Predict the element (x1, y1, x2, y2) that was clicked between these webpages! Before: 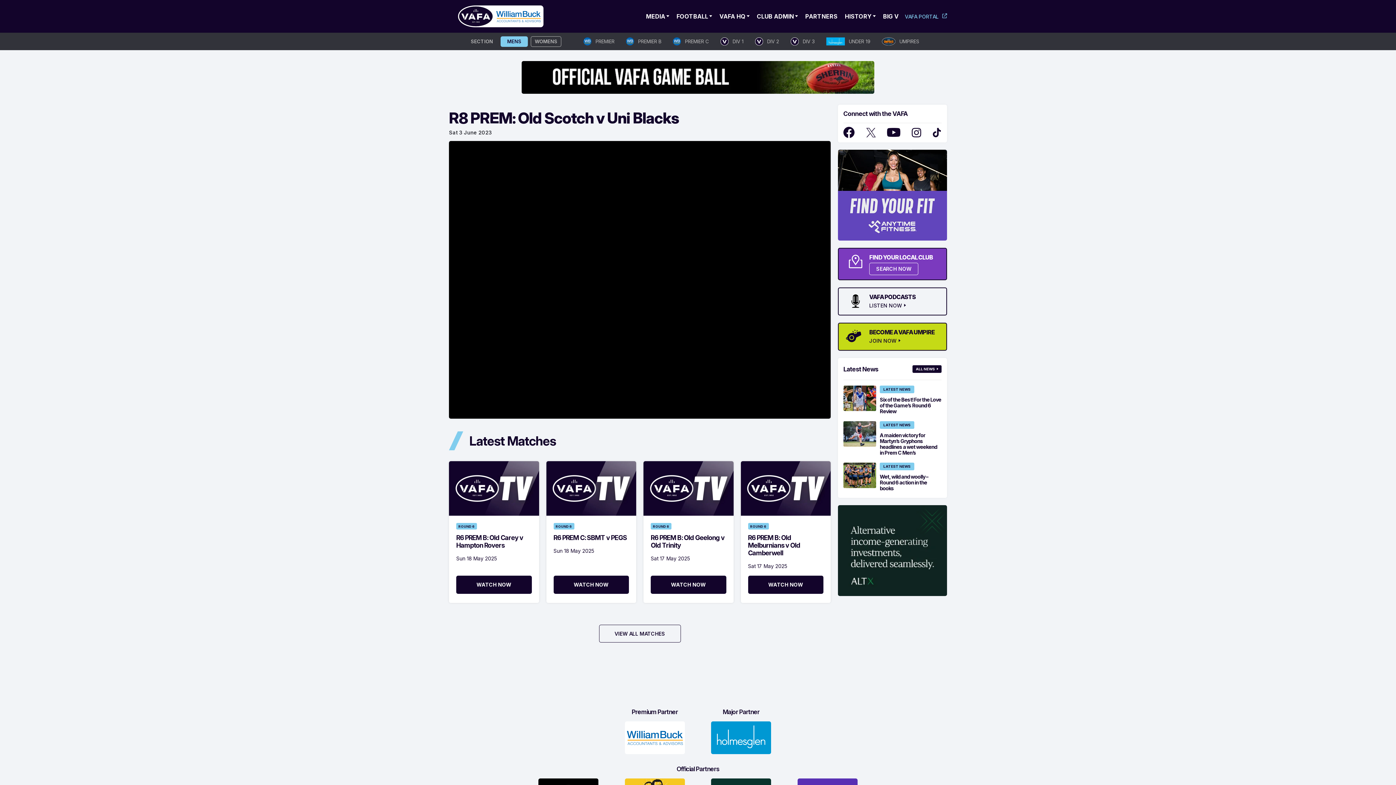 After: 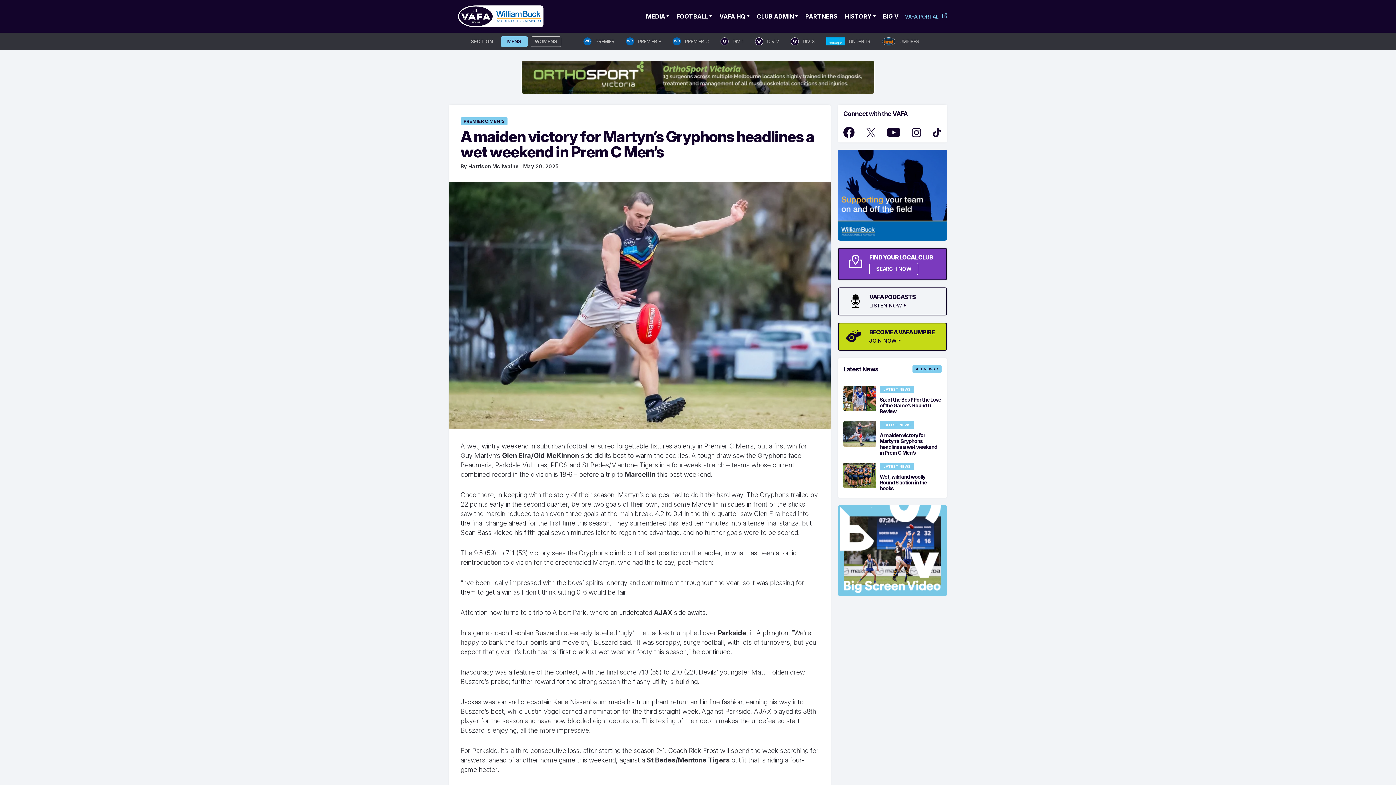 Action: bbox: (880, 432, 937, 456) label: A maiden victory for Martyn’s Gryphons headlines a wet weekend in Prem C Men’s